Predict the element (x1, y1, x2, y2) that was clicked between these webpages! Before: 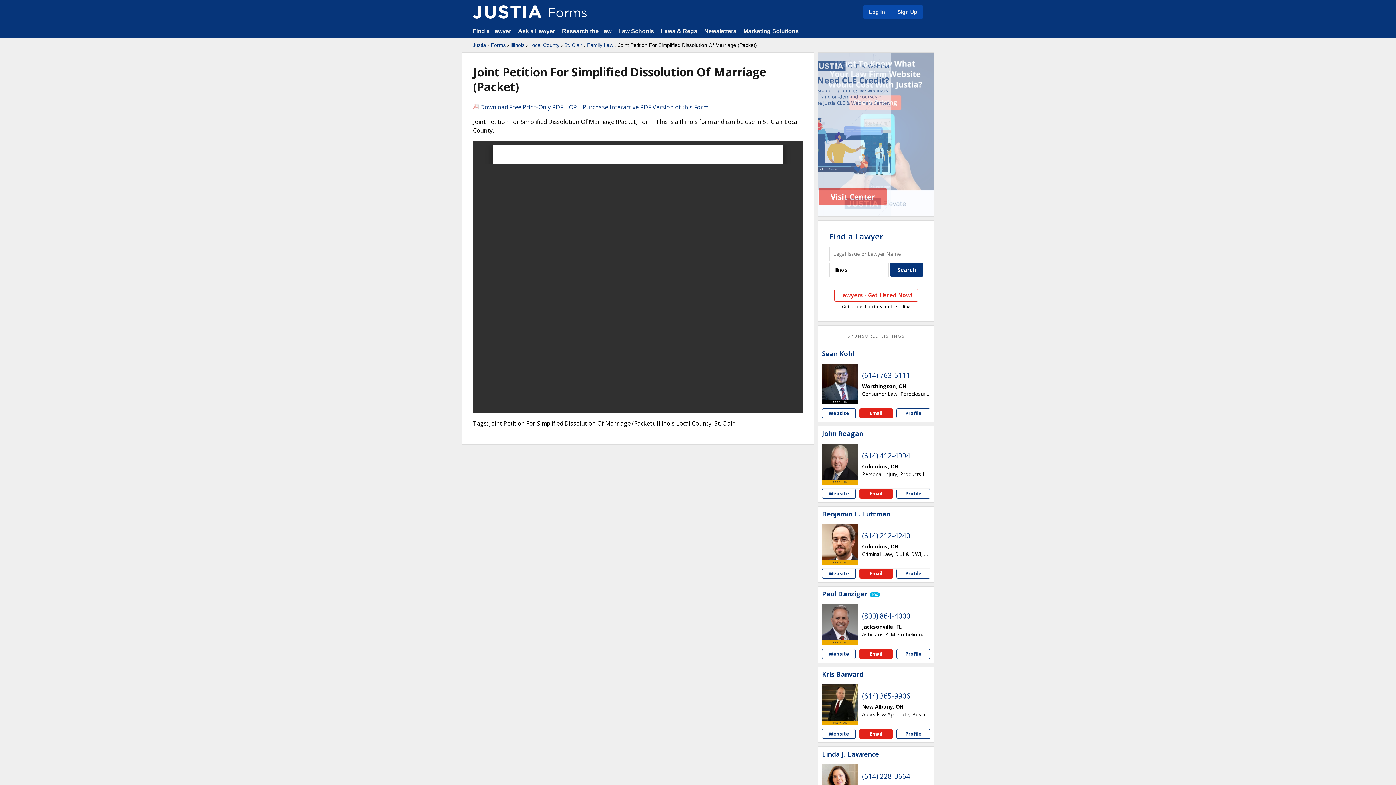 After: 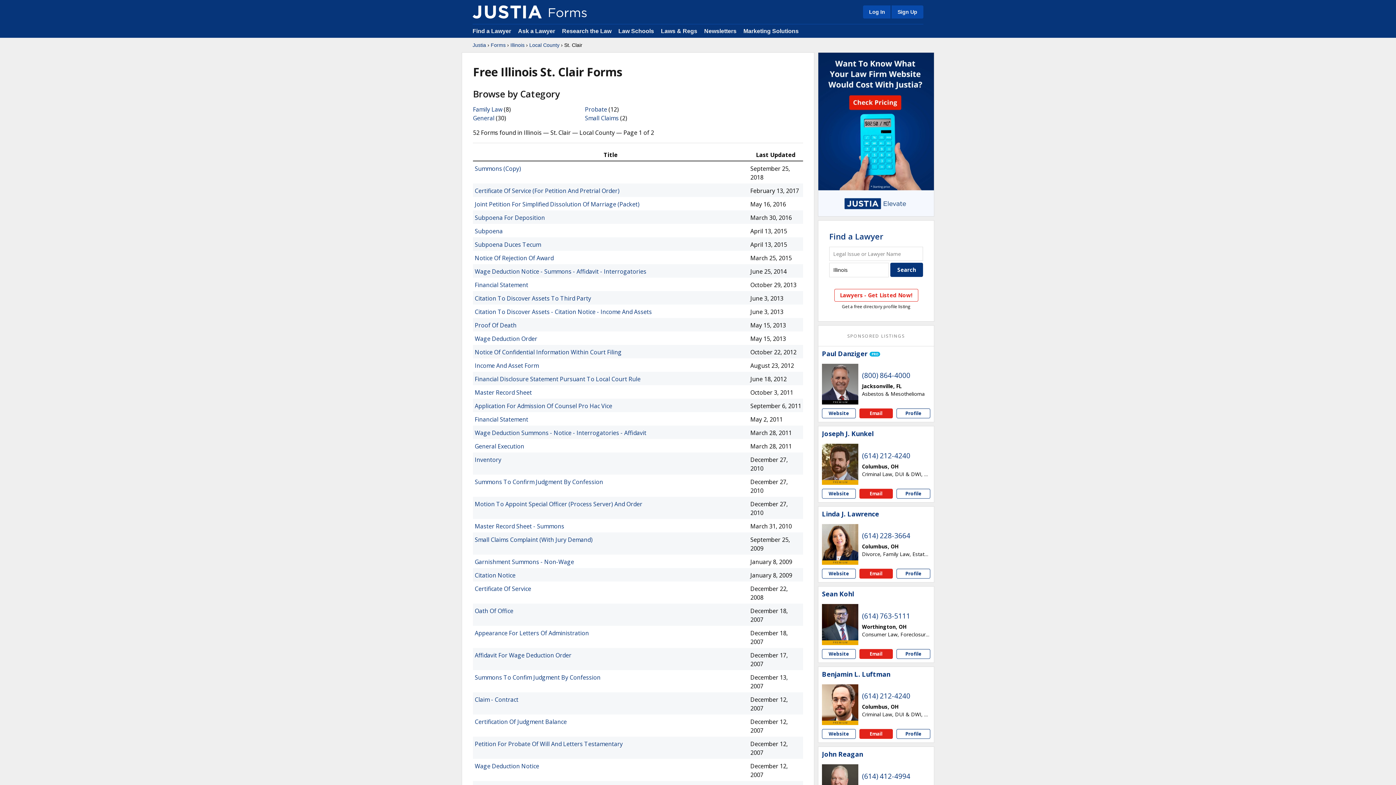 Action: label: St. Clair bbox: (564, 41, 582, 48)